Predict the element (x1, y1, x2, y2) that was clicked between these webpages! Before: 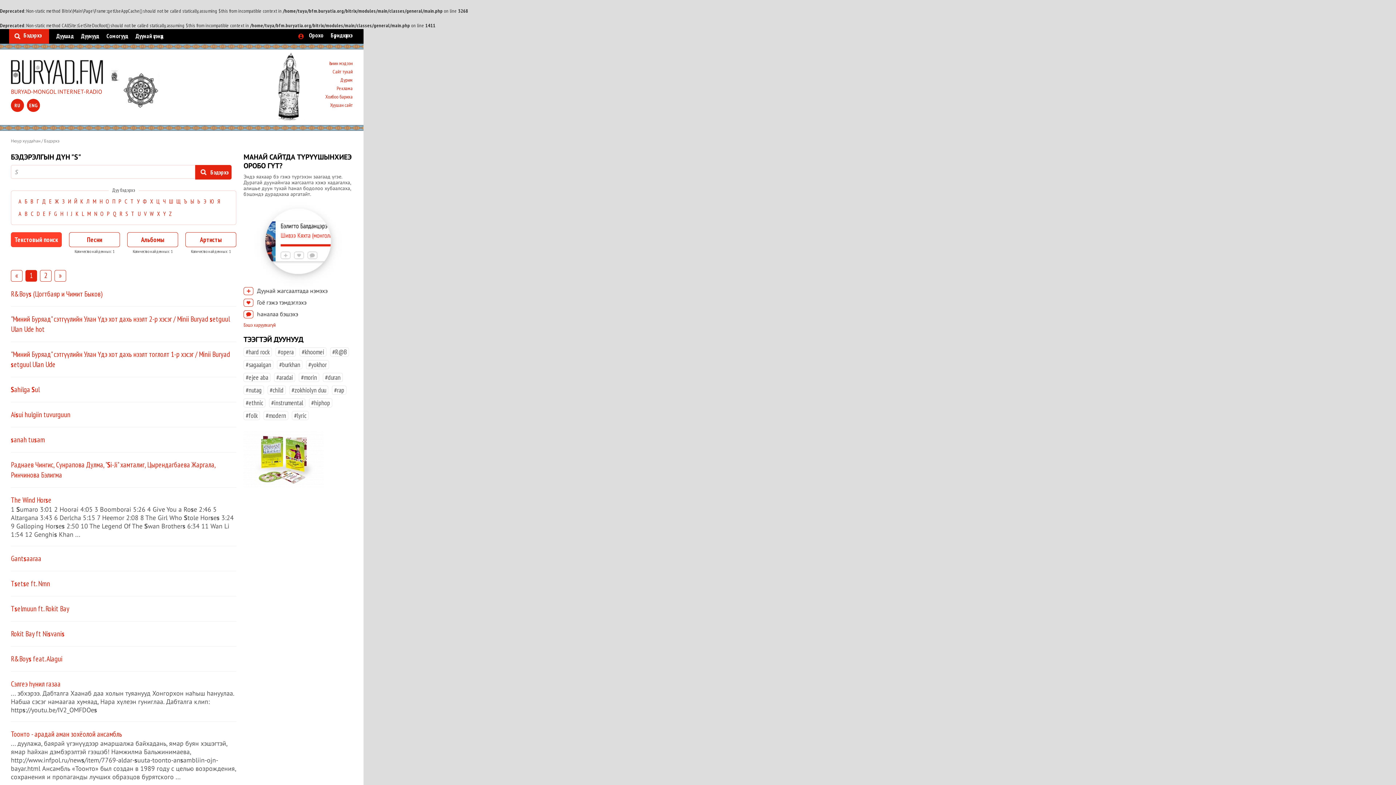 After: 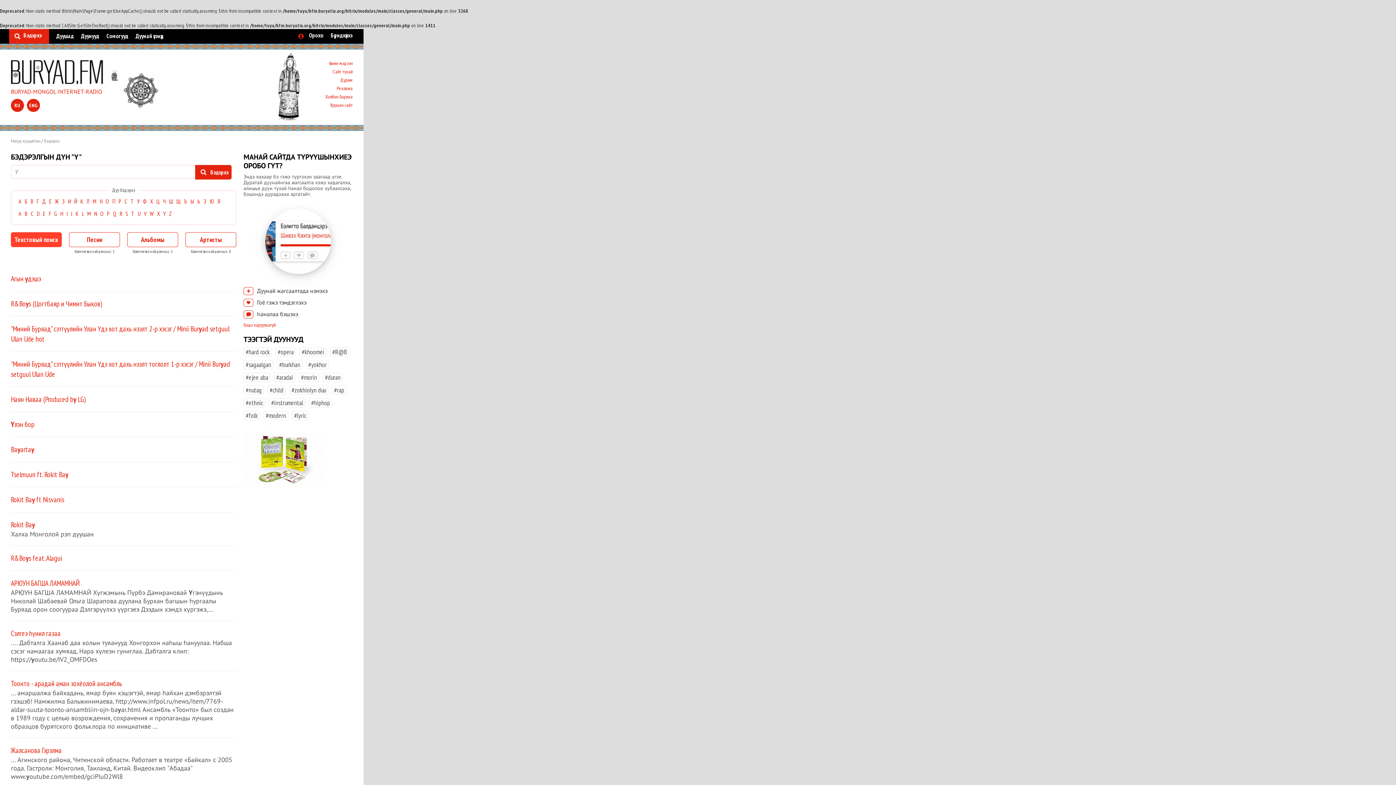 Action: label: Y bbox: (163, 210, 165, 217)